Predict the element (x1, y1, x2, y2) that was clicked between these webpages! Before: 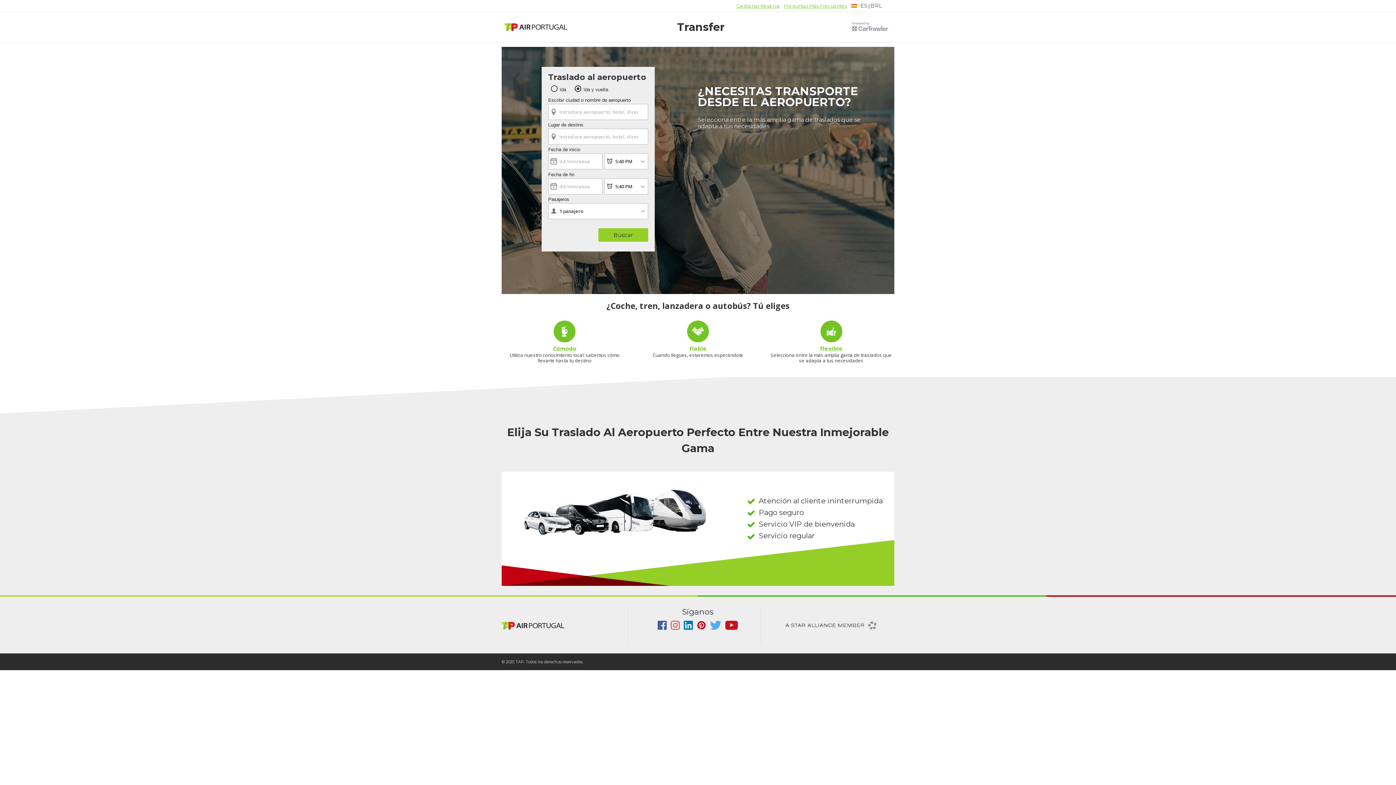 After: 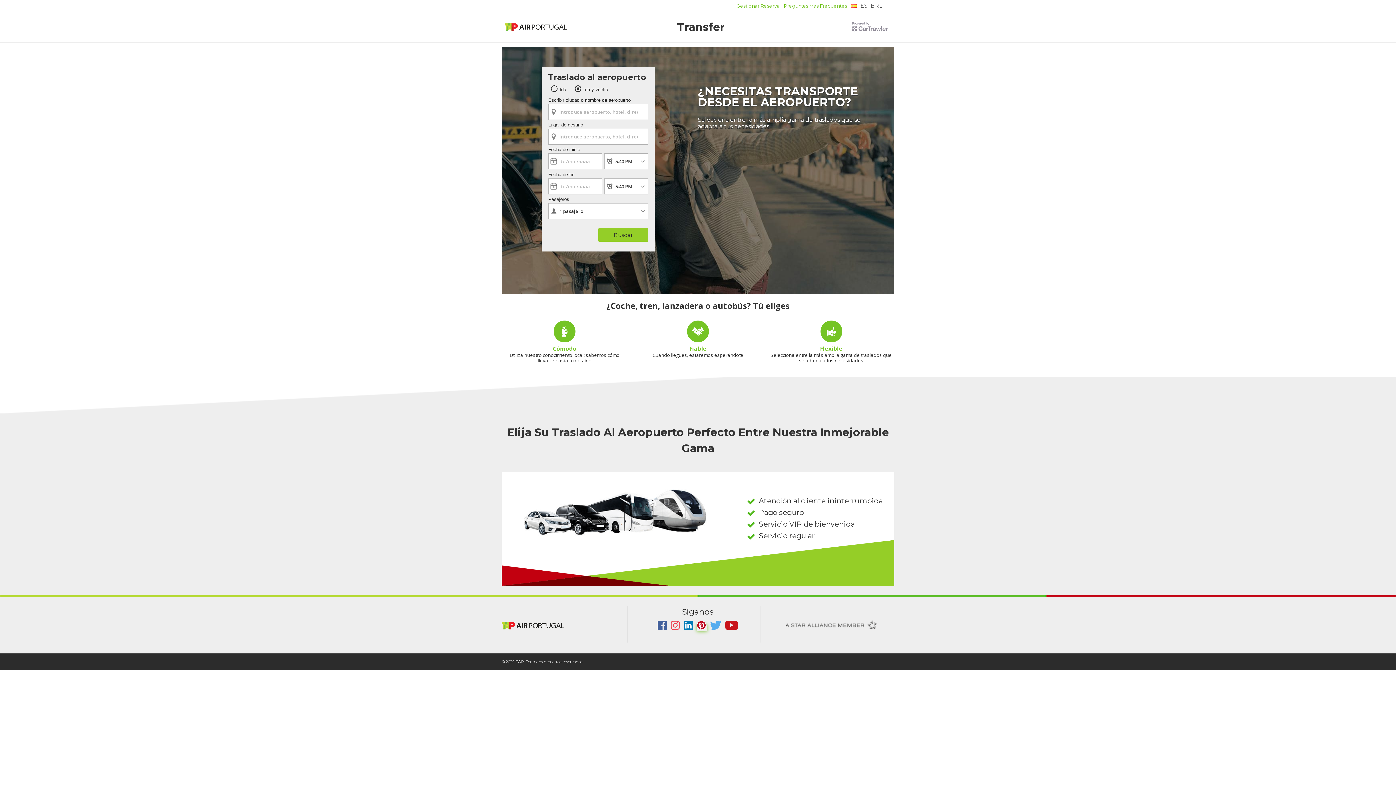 Action: label:   bbox: (697, 625, 707, 631)